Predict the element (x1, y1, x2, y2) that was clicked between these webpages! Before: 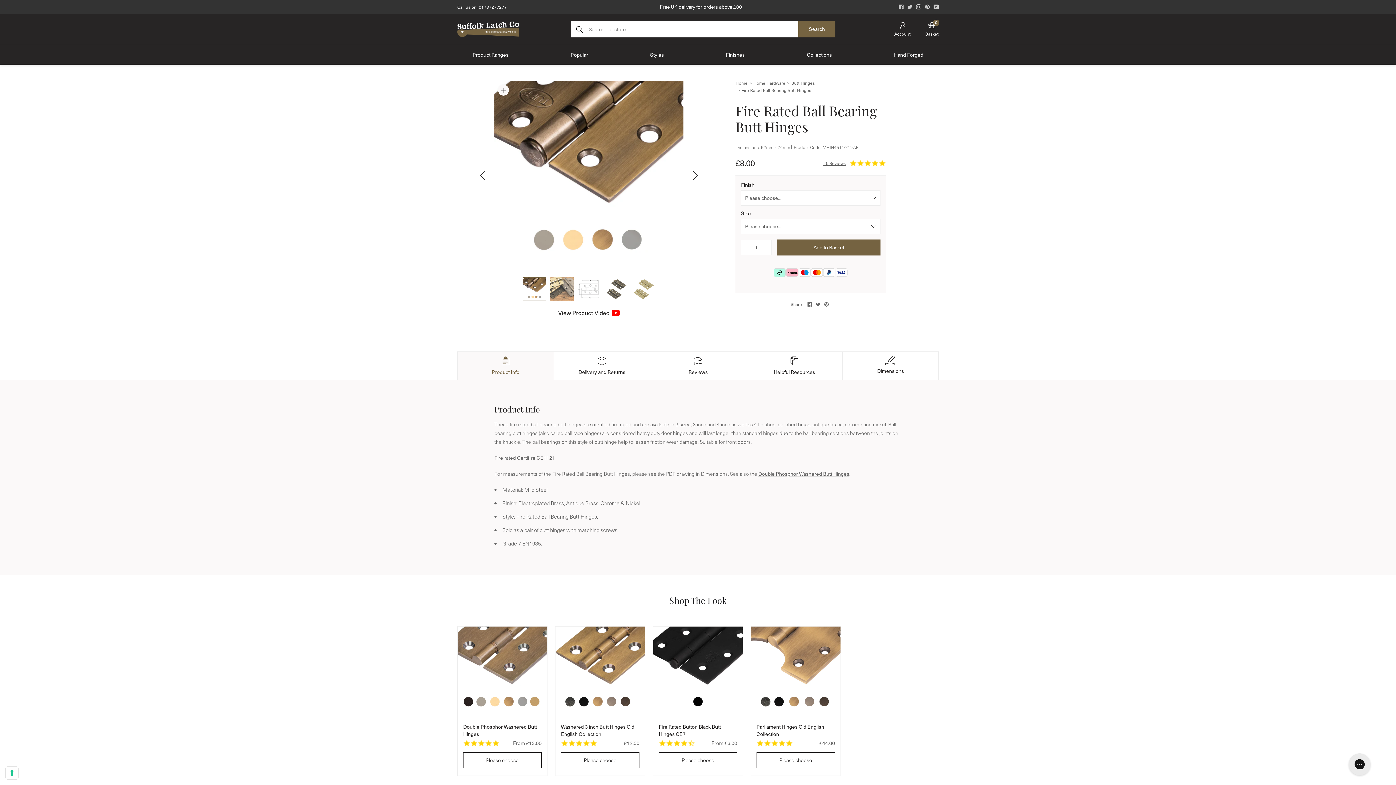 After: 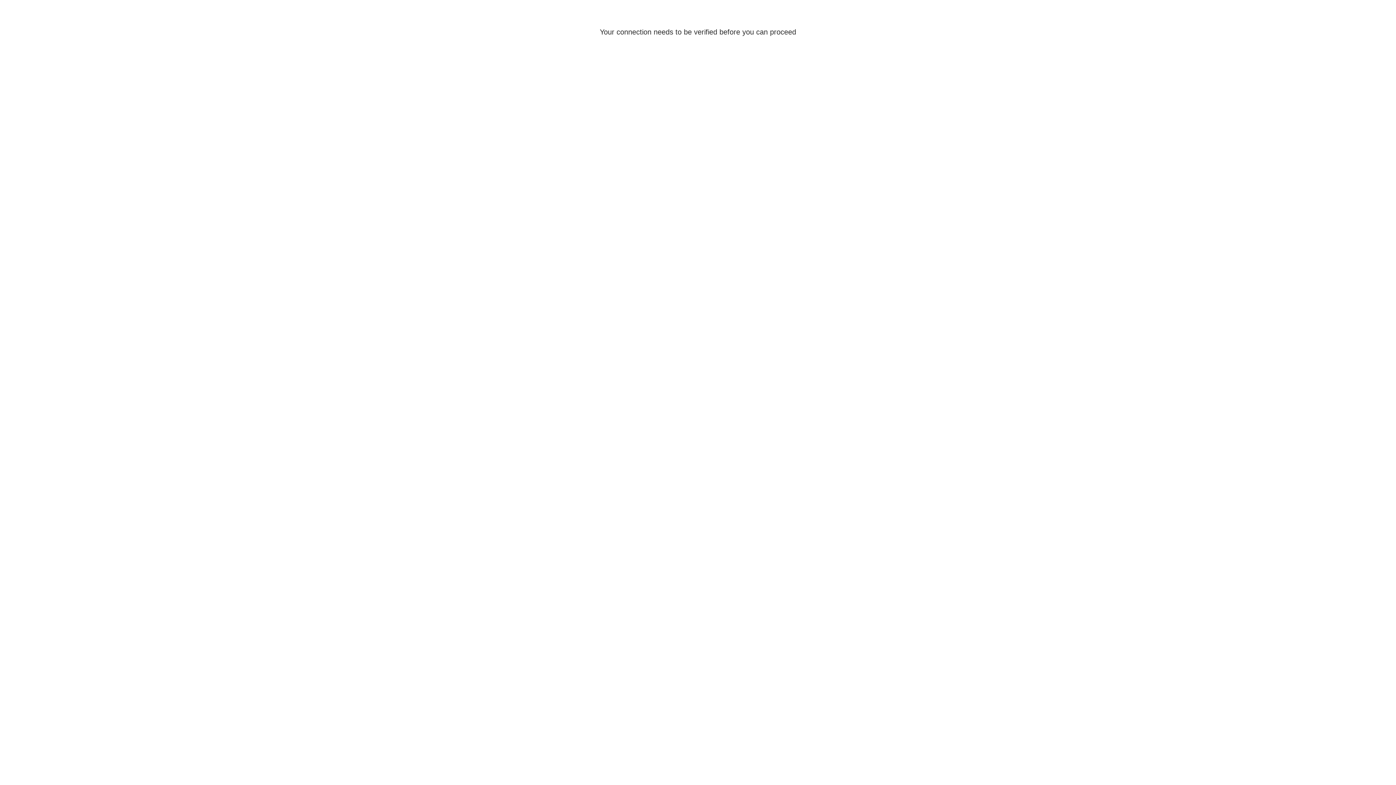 Action: bbox: (807, 45, 832, 64) label: Collections